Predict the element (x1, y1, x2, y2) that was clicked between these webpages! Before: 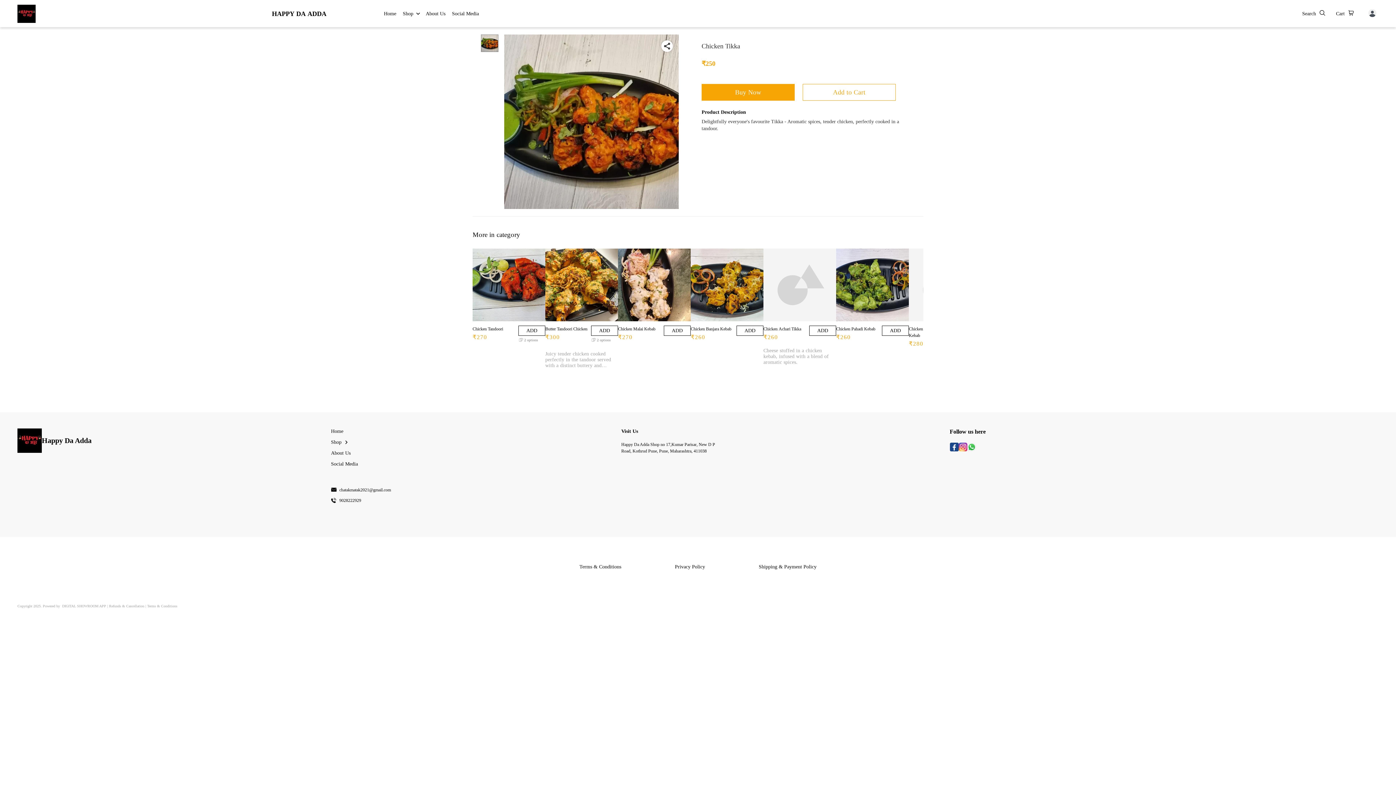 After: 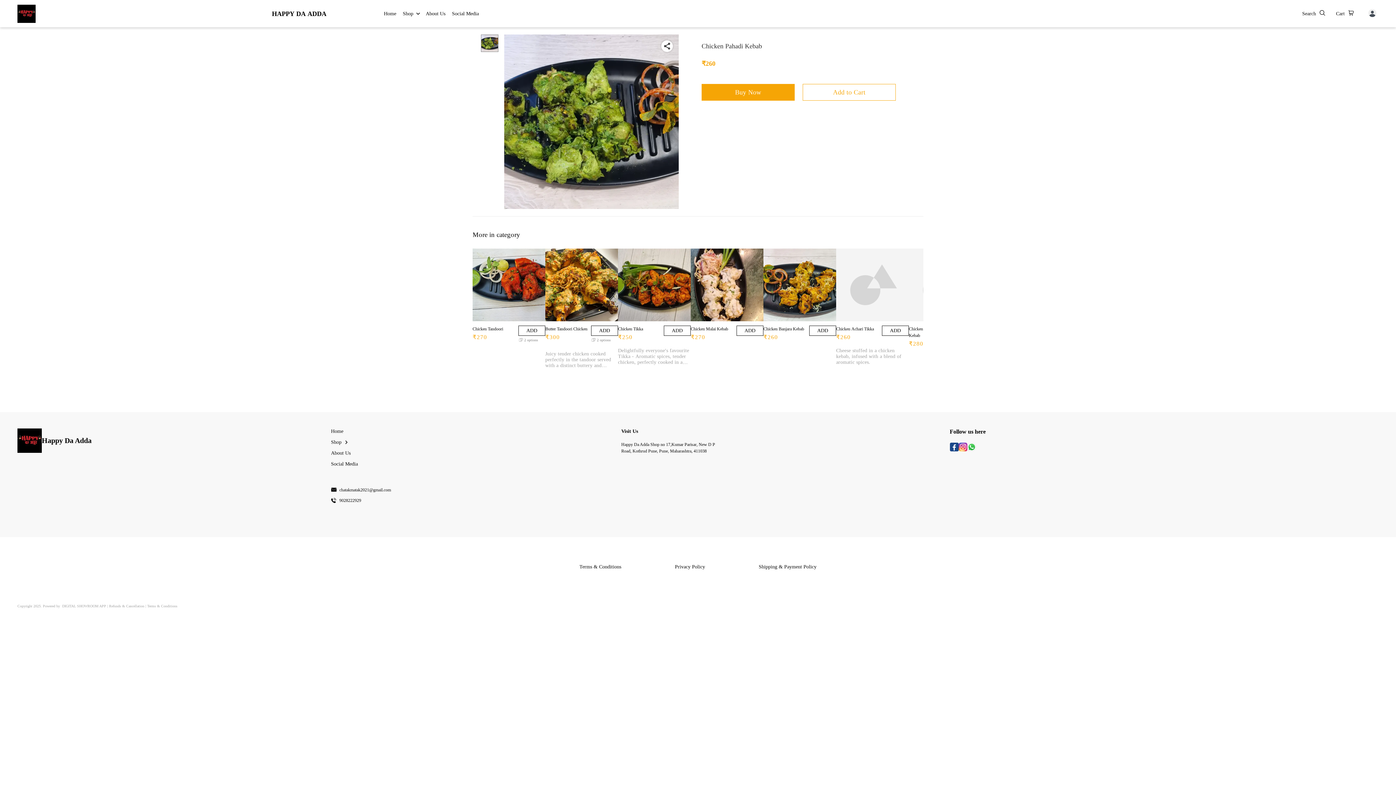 Action: bbox: (836, 248, 909, 321)